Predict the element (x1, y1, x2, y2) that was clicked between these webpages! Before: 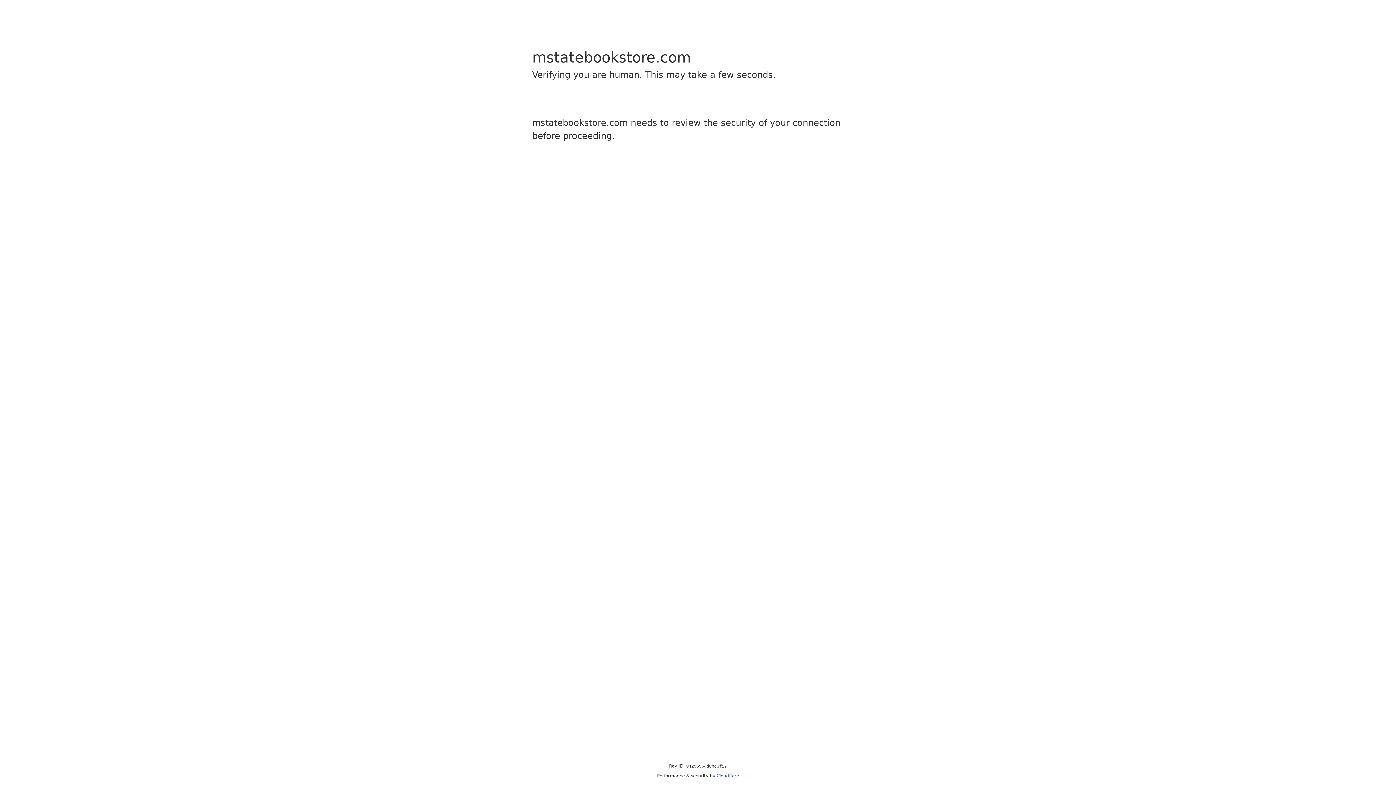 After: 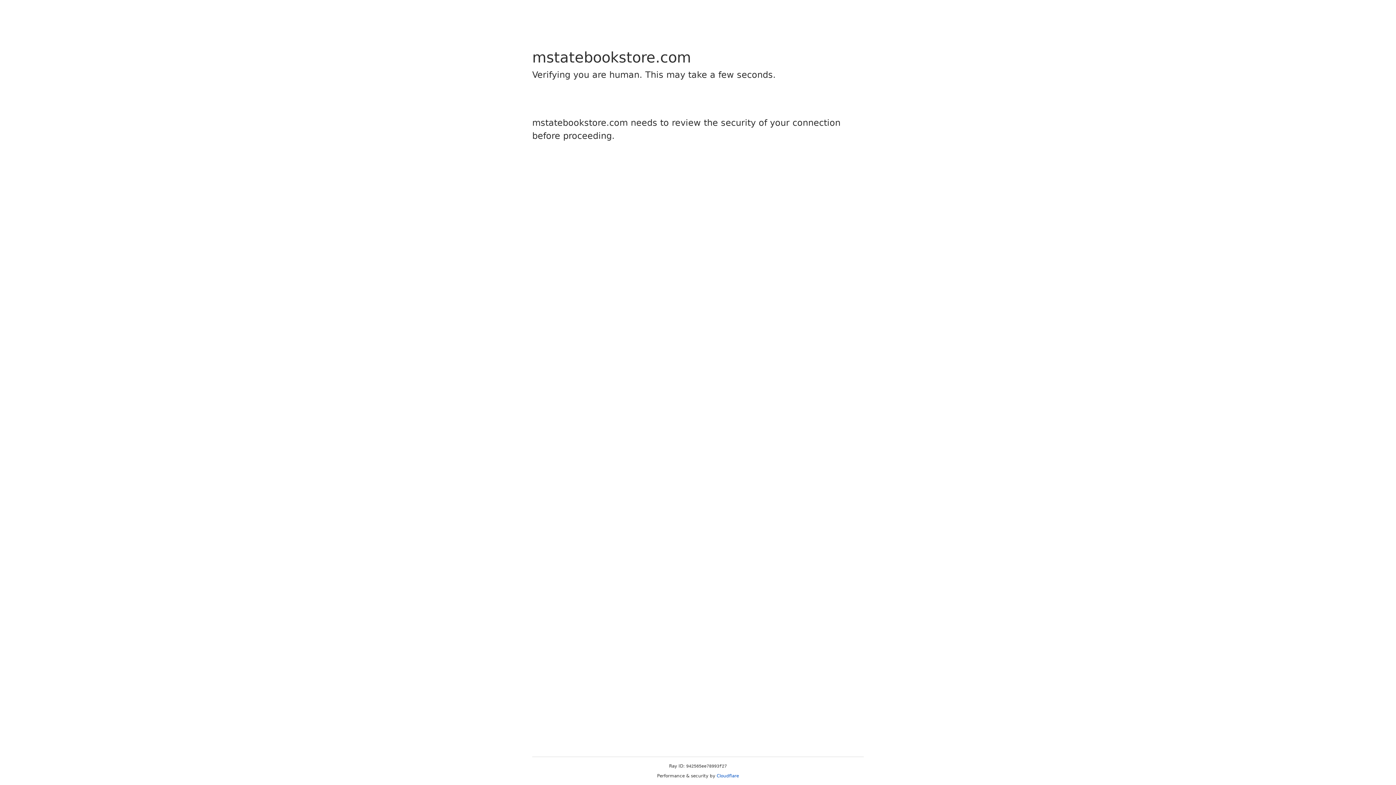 Action: bbox: (716, 773, 739, 778) label: Cloudflare